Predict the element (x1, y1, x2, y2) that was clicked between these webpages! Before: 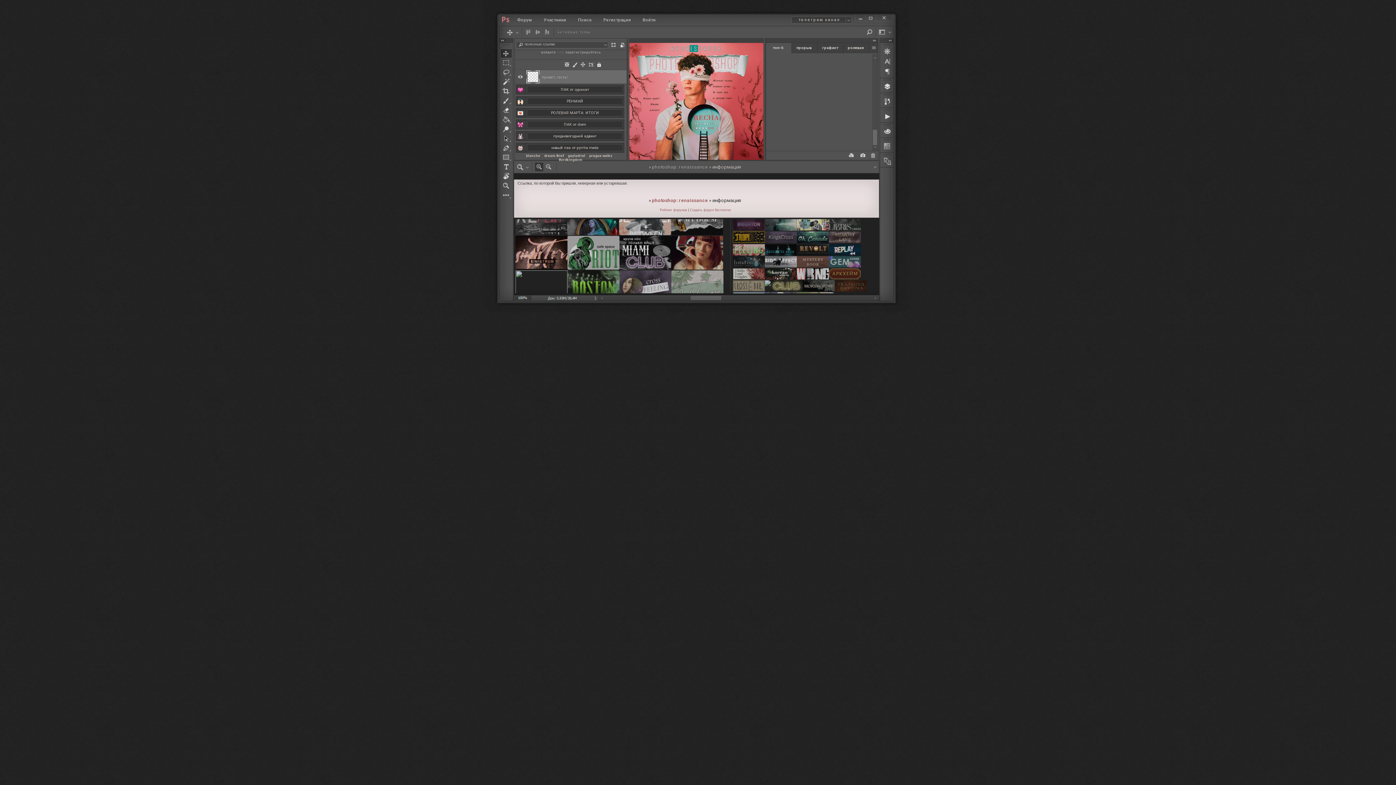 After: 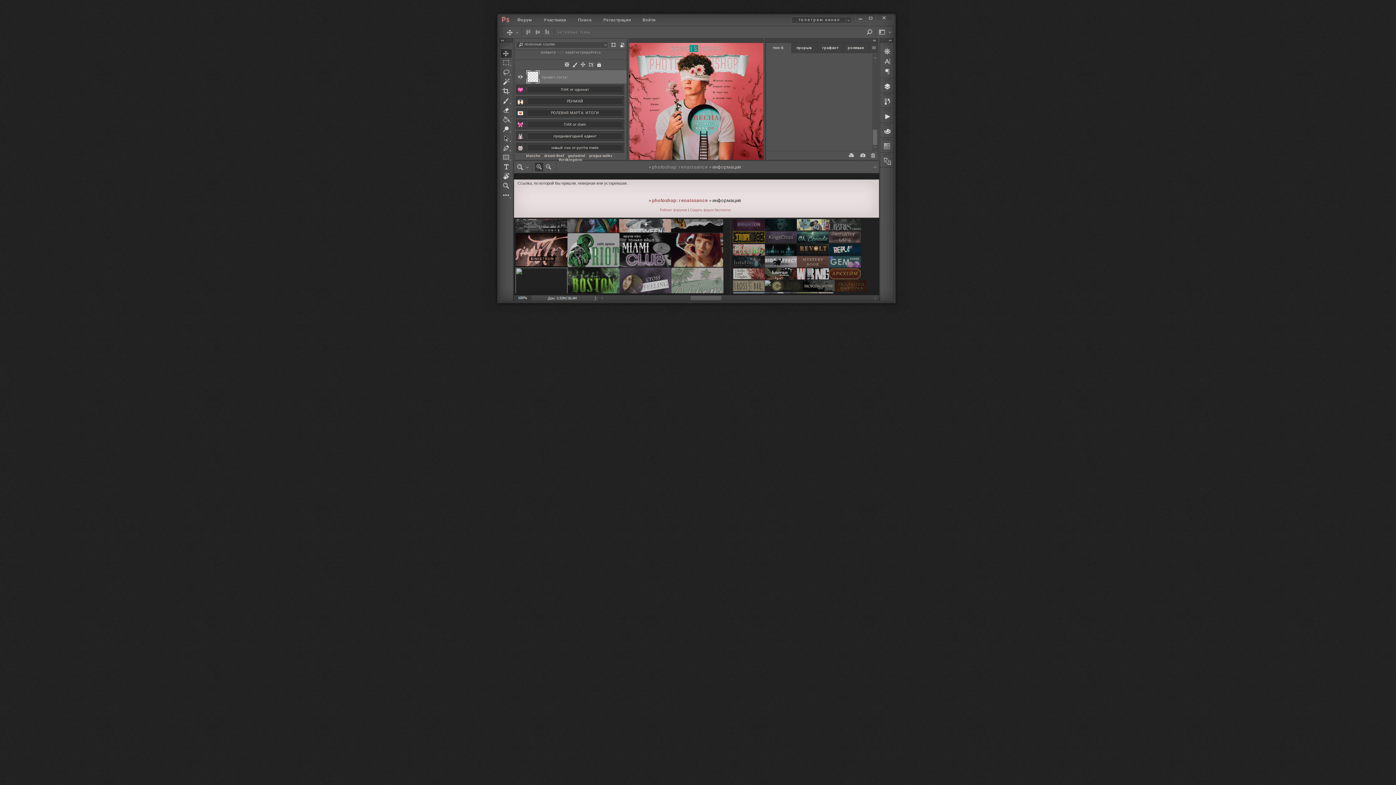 Action: bbox: (796, 231, 828, 244)